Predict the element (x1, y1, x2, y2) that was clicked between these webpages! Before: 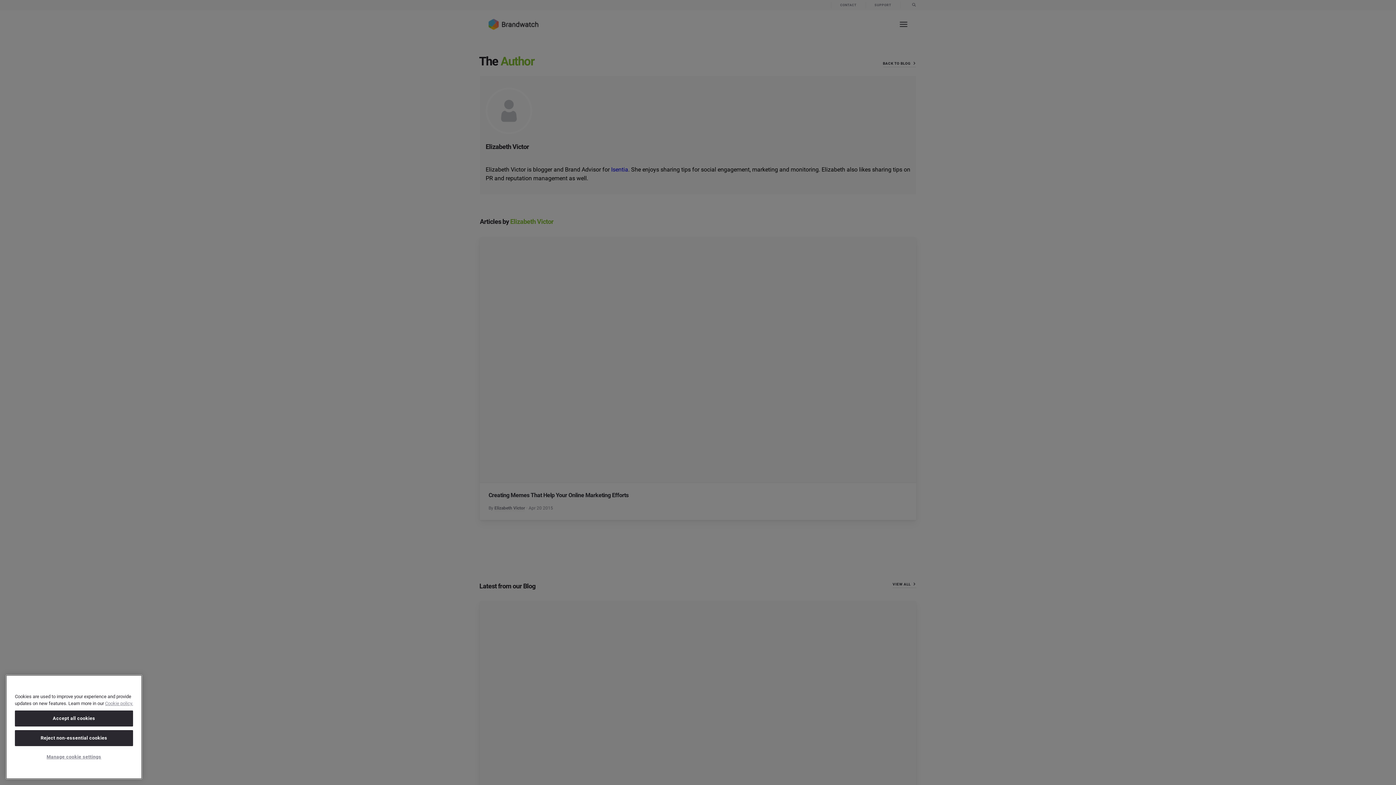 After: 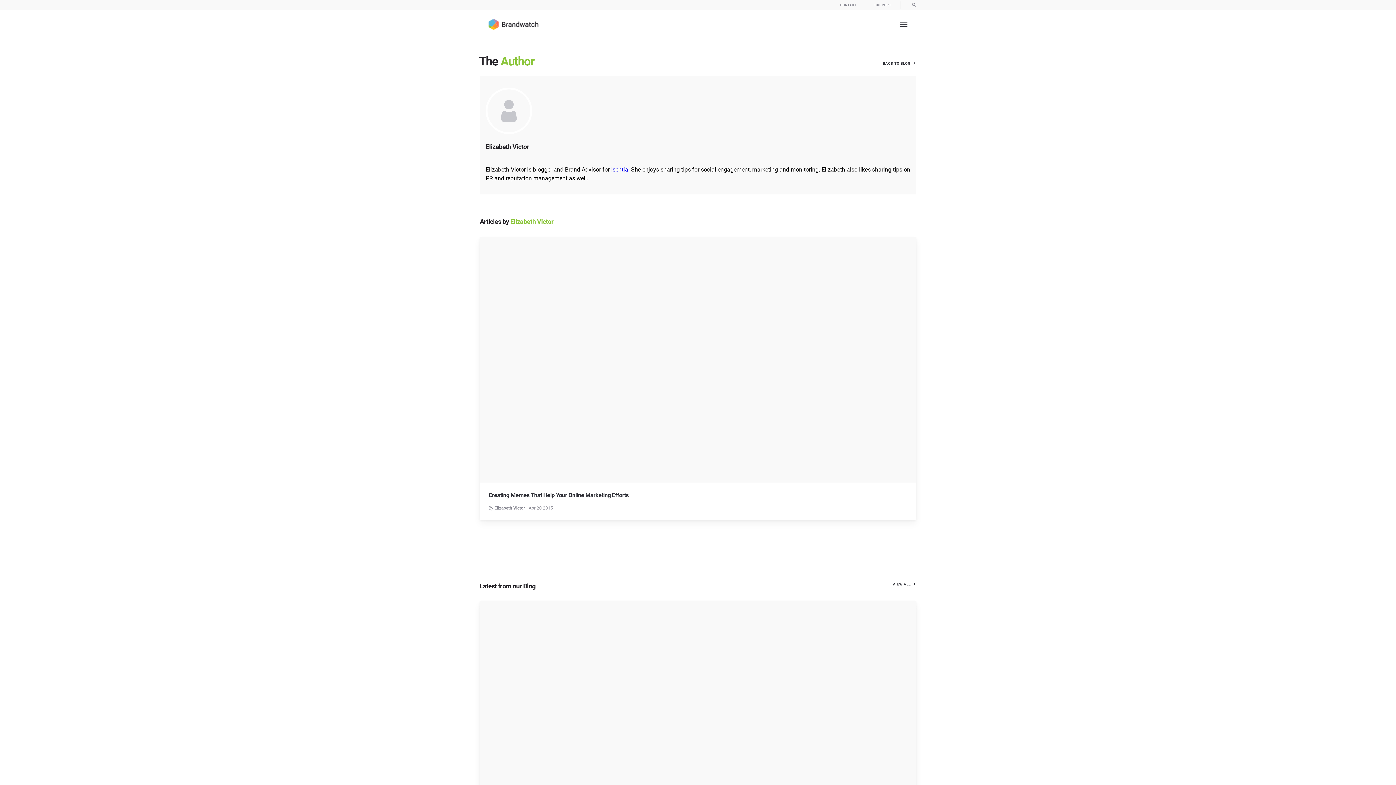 Action: label: Reject non-essential cookies bbox: (14, 730, 133, 746)